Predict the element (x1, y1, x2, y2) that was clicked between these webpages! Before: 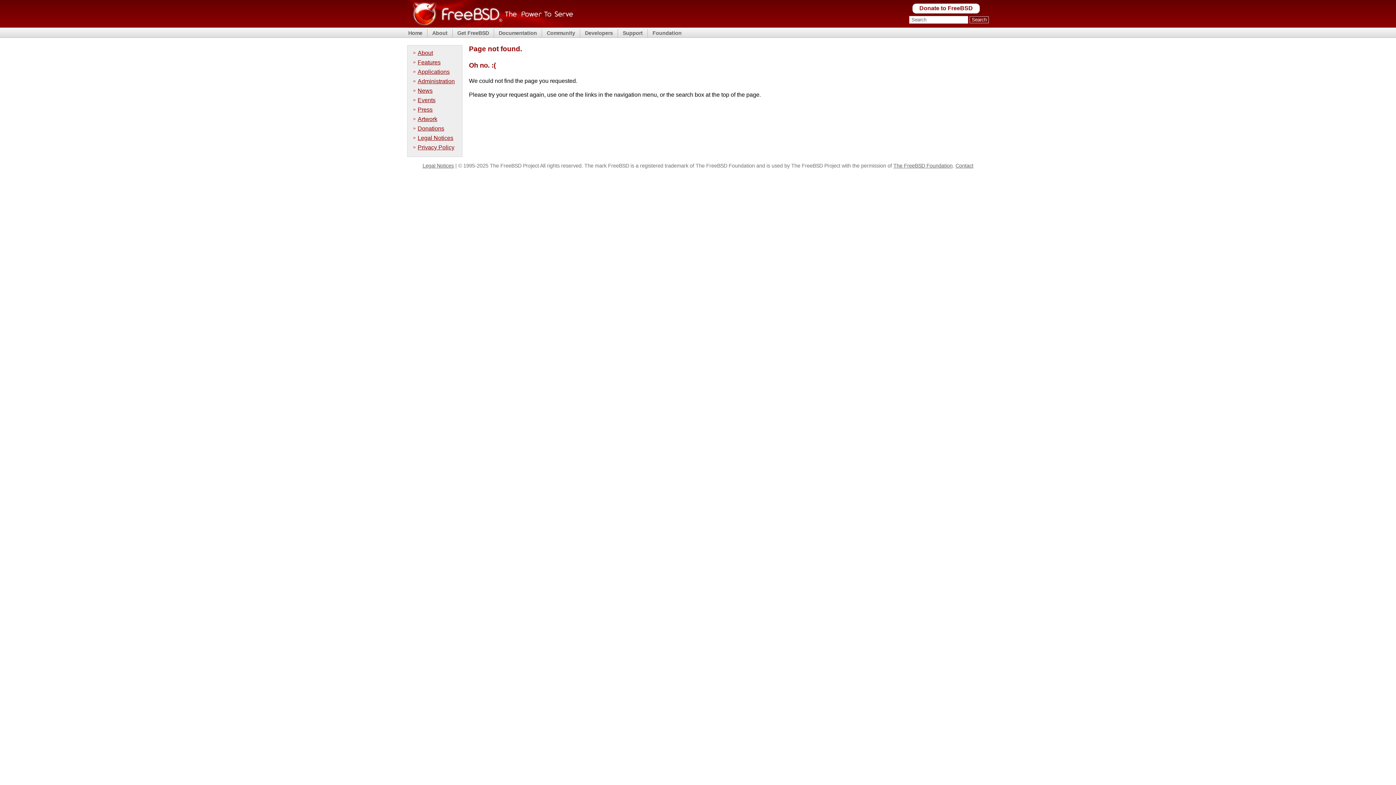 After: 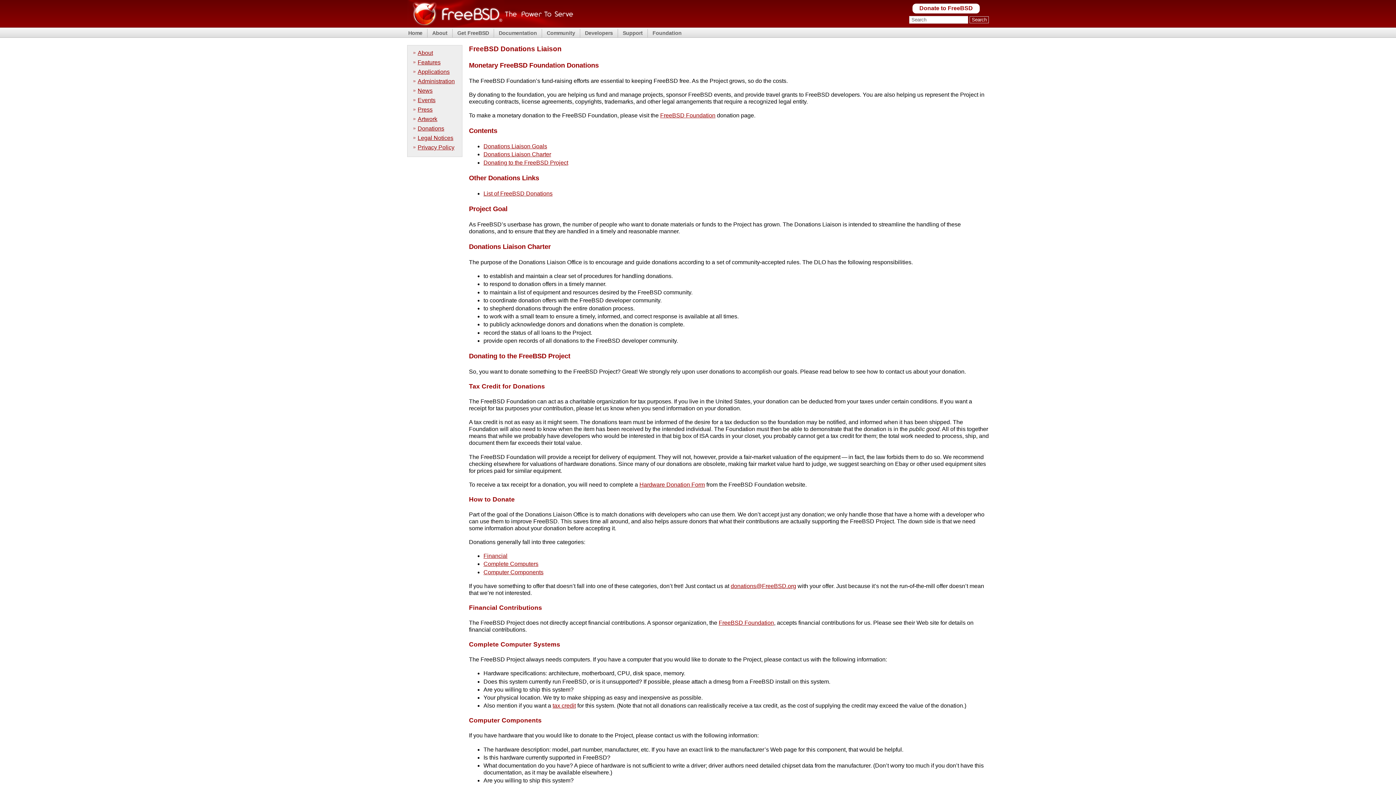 Action: label: Donations bbox: (413, 123, 460, 132)